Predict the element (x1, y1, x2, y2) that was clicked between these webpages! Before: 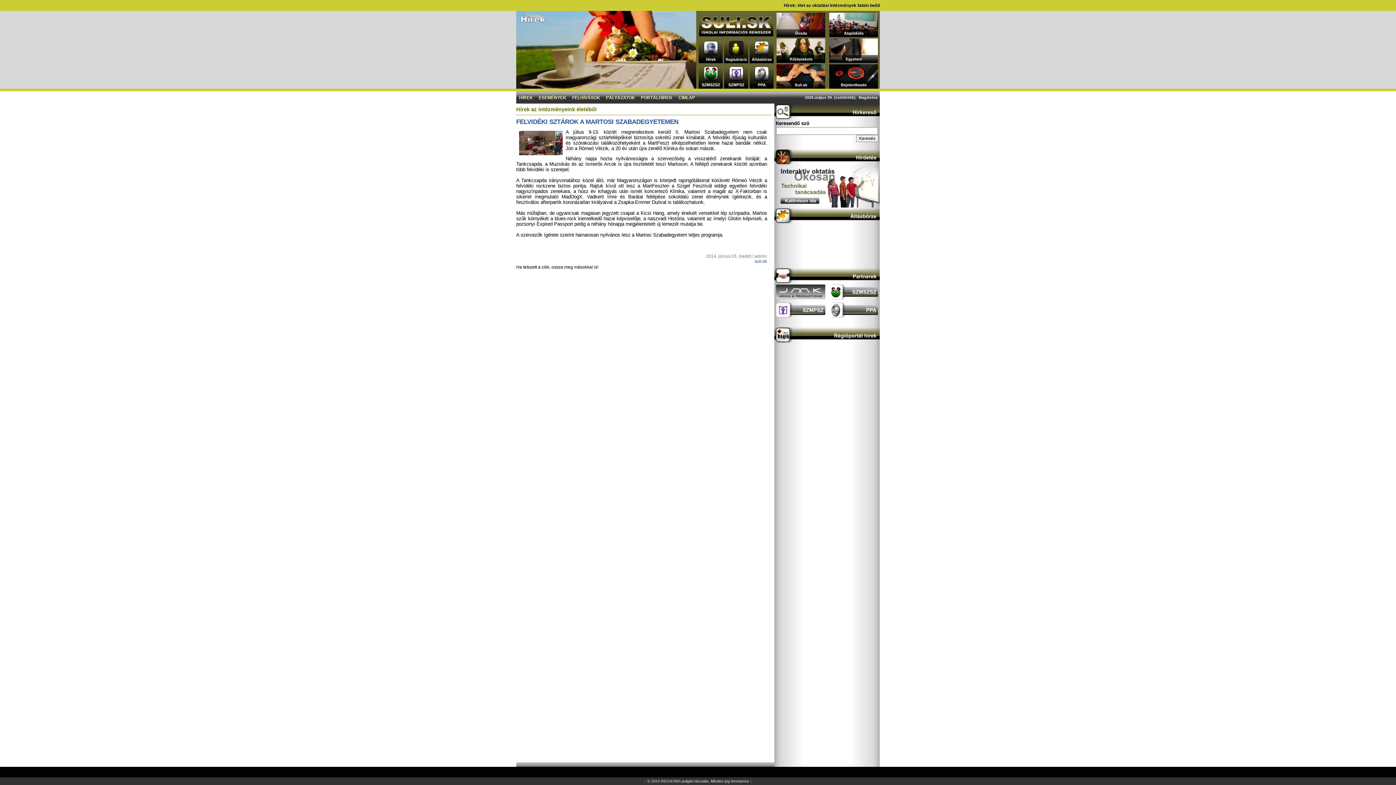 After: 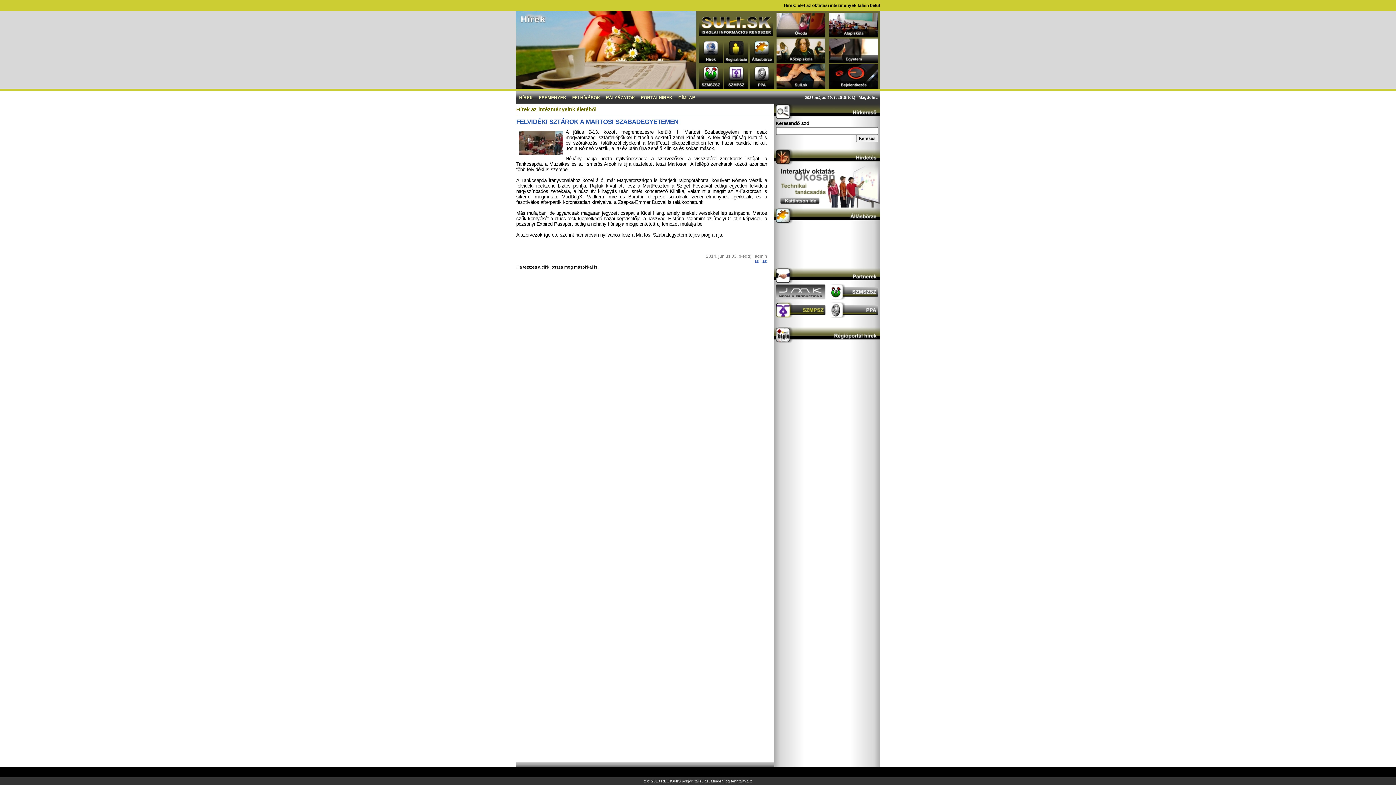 Action: bbox: (774, 313, 827, 319)